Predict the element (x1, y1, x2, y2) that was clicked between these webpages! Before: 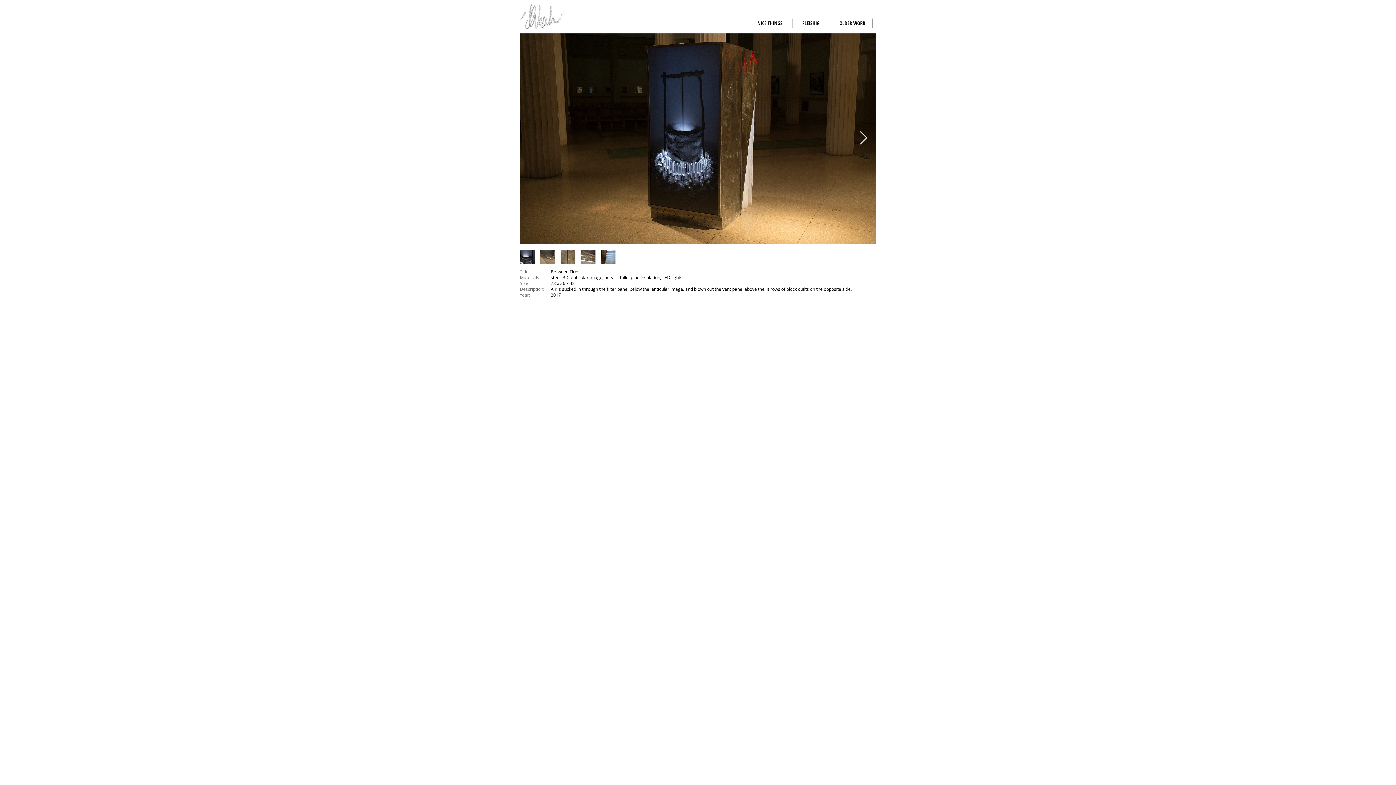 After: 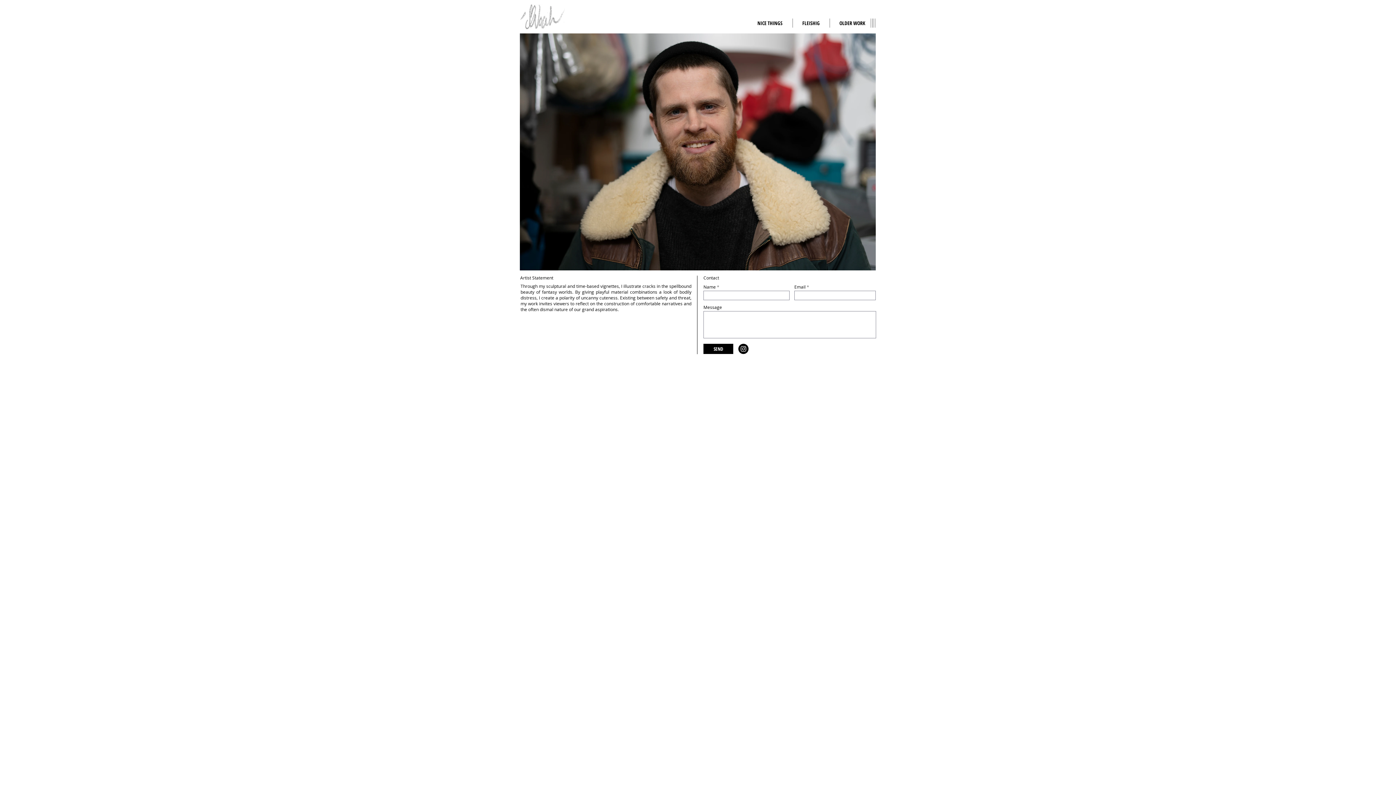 Action: bbox: (520, 4, 564, 29)